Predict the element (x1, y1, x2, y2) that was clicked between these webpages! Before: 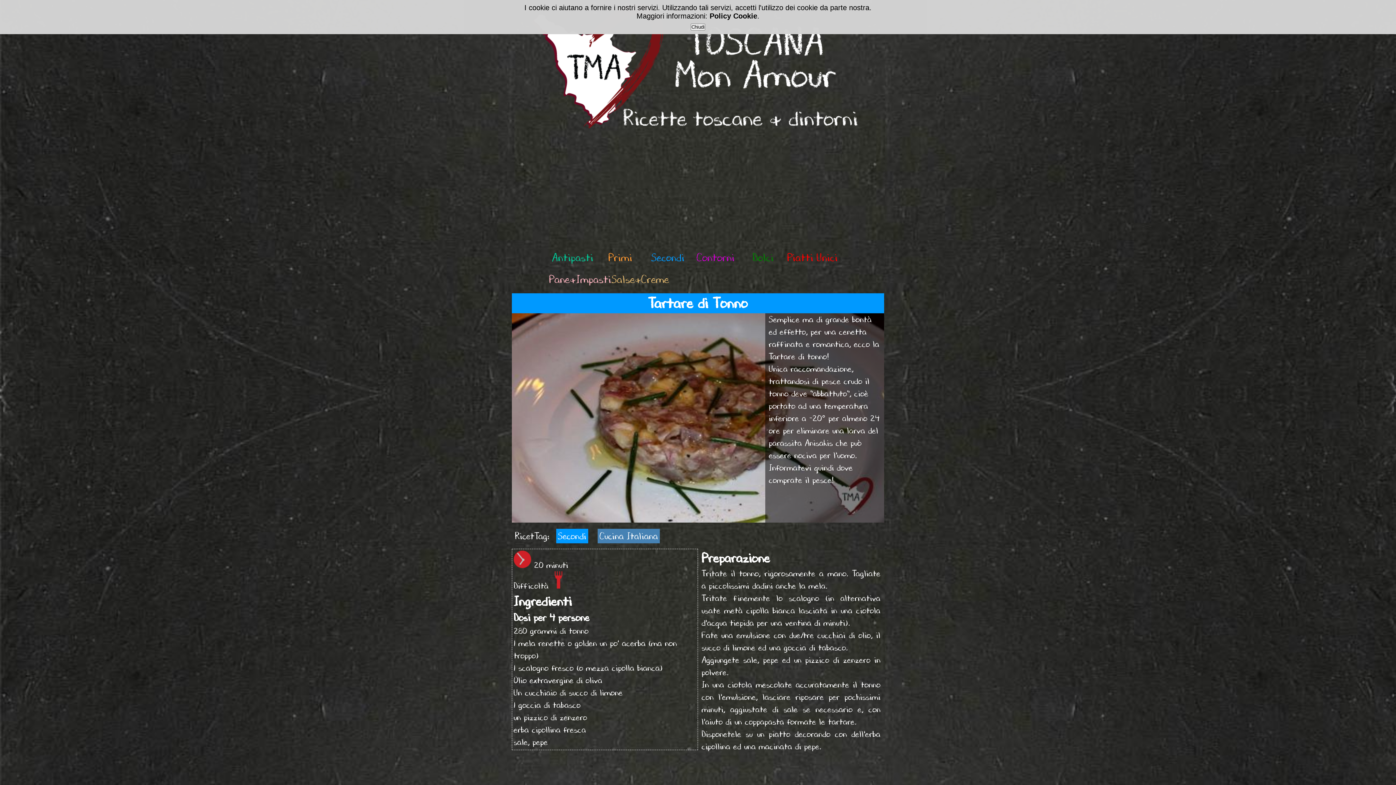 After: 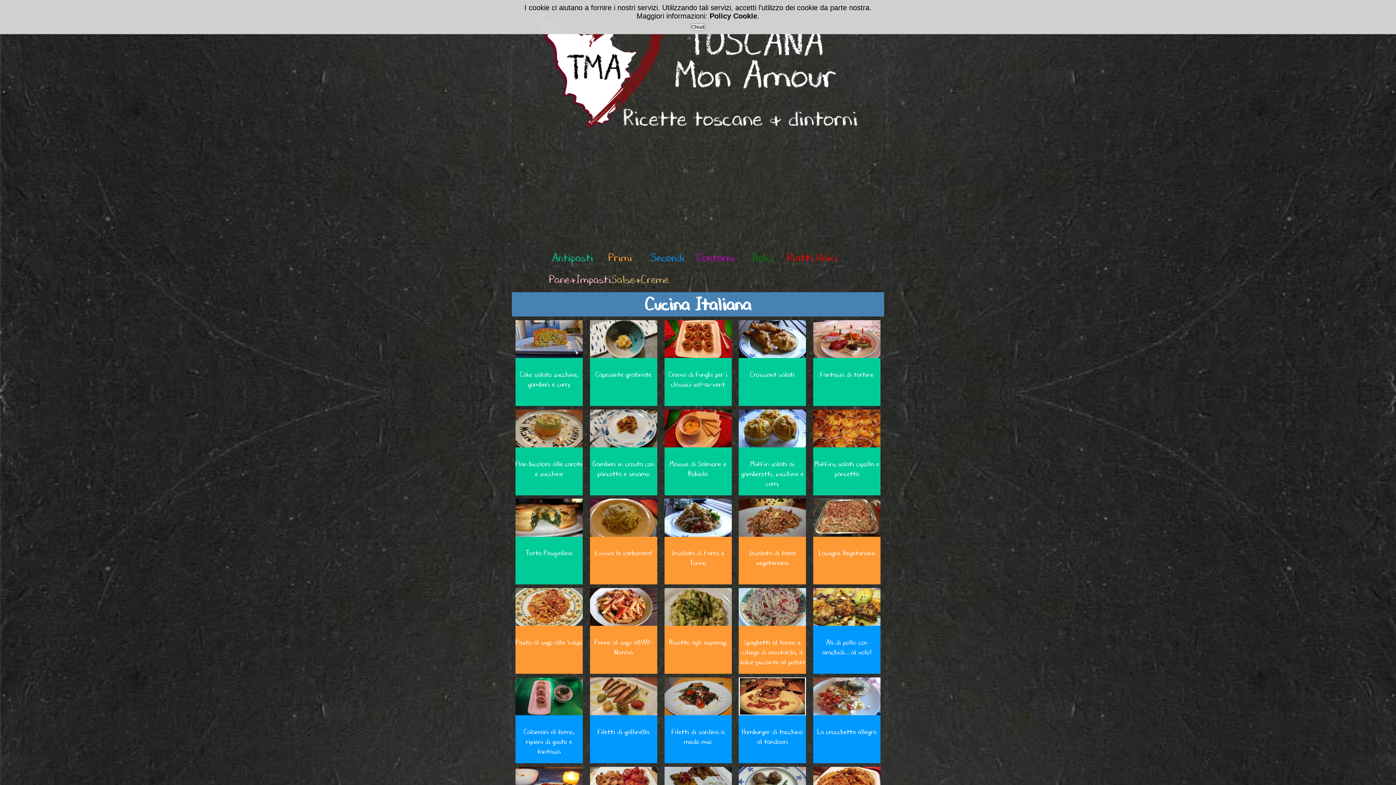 Action: label: Cucina Italiana bbox: (599, 529, 658, 542)